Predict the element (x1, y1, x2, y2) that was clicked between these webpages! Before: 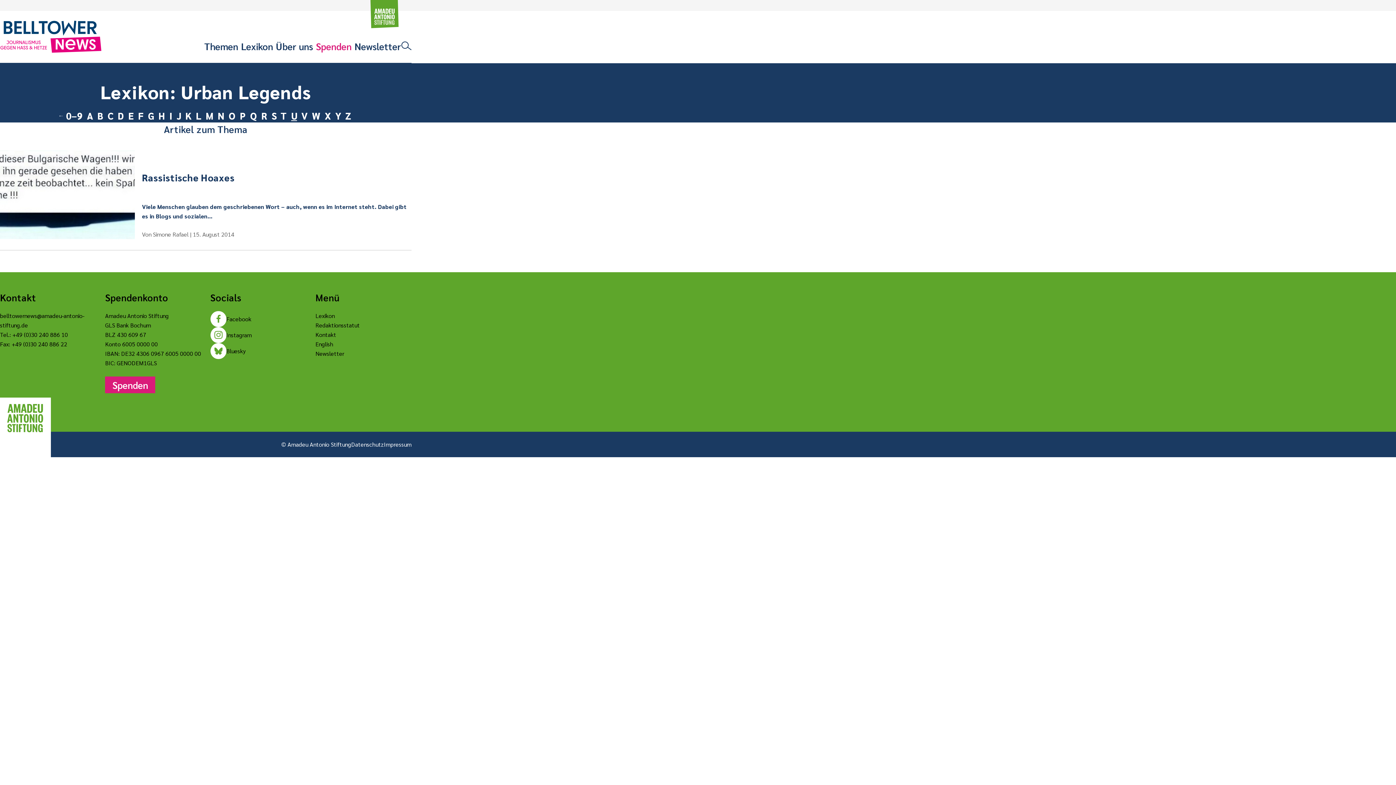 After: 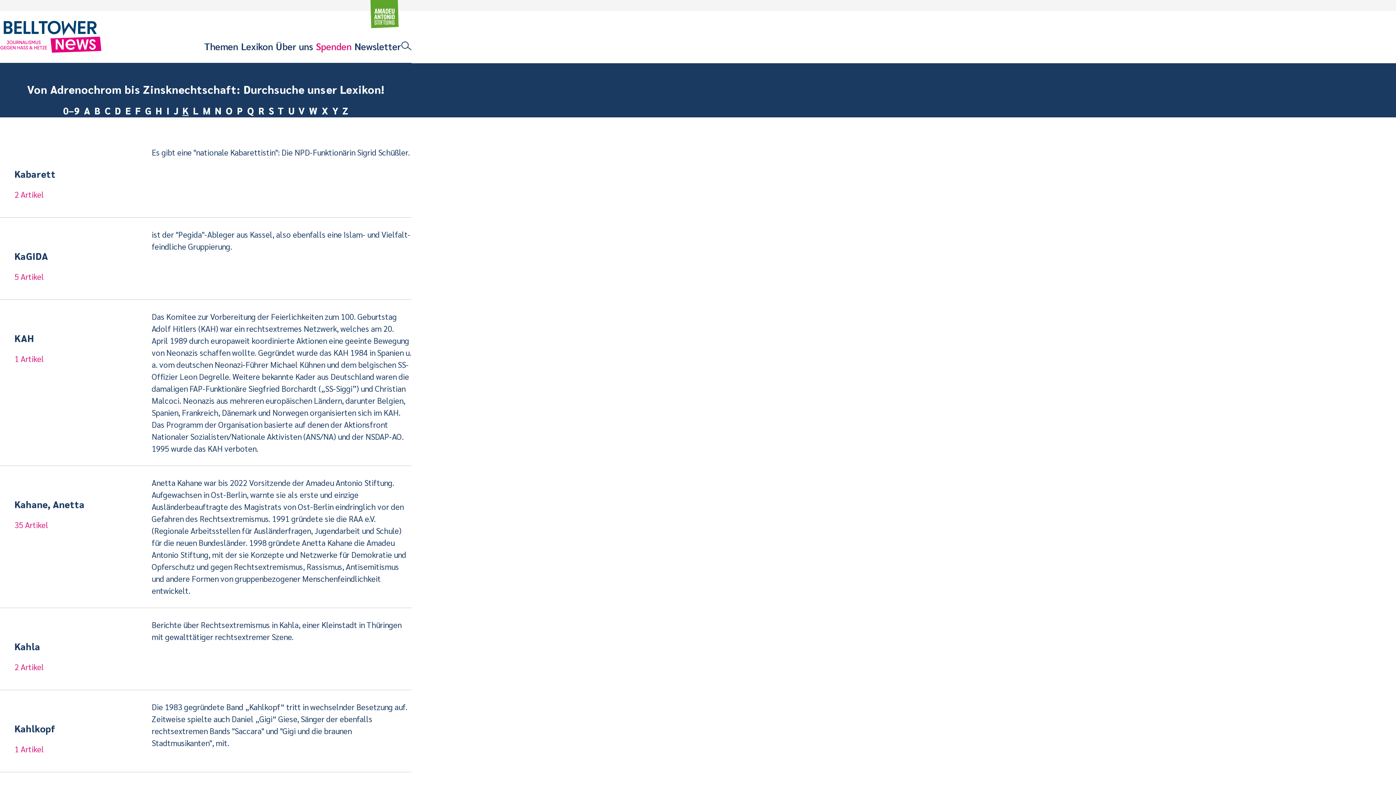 Action: bbox: (183, 108, 193, 122) label: K